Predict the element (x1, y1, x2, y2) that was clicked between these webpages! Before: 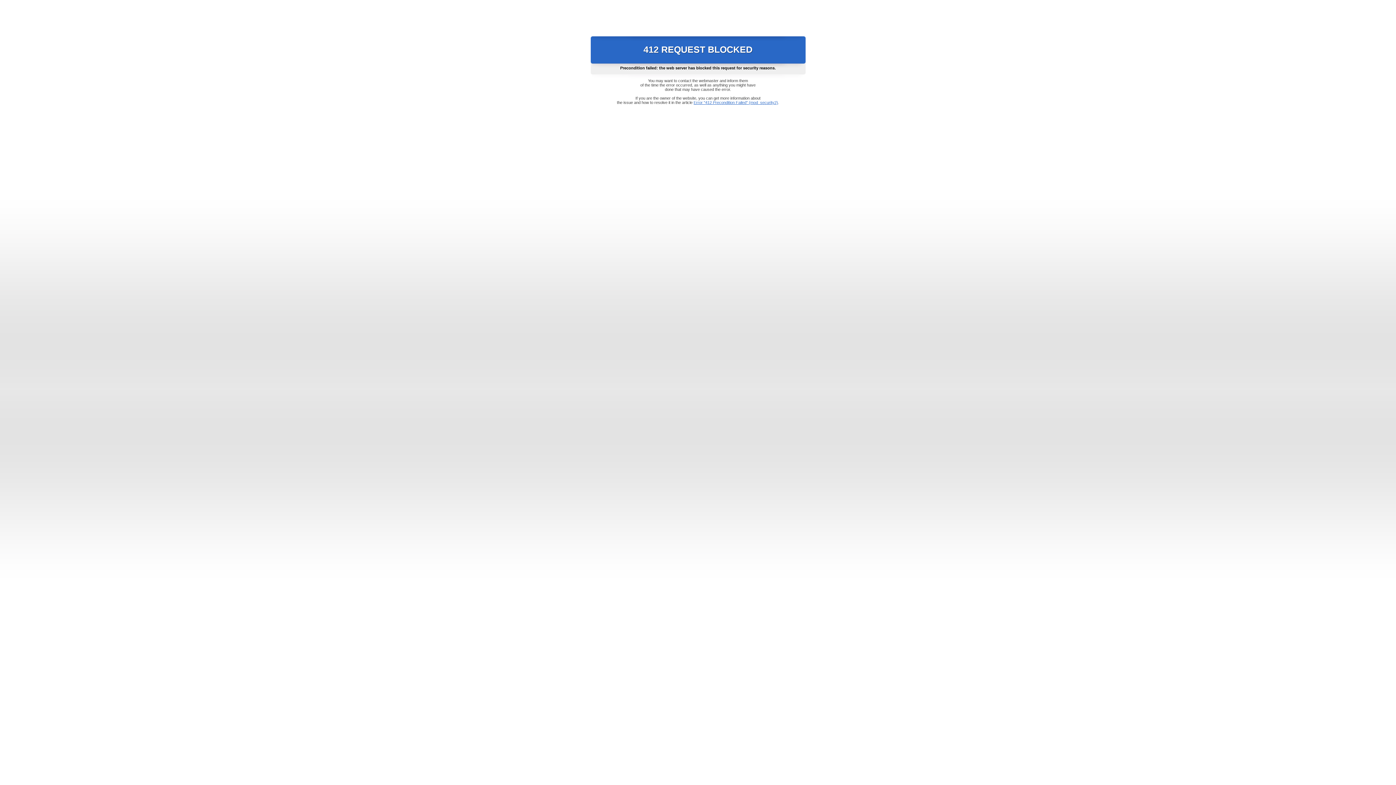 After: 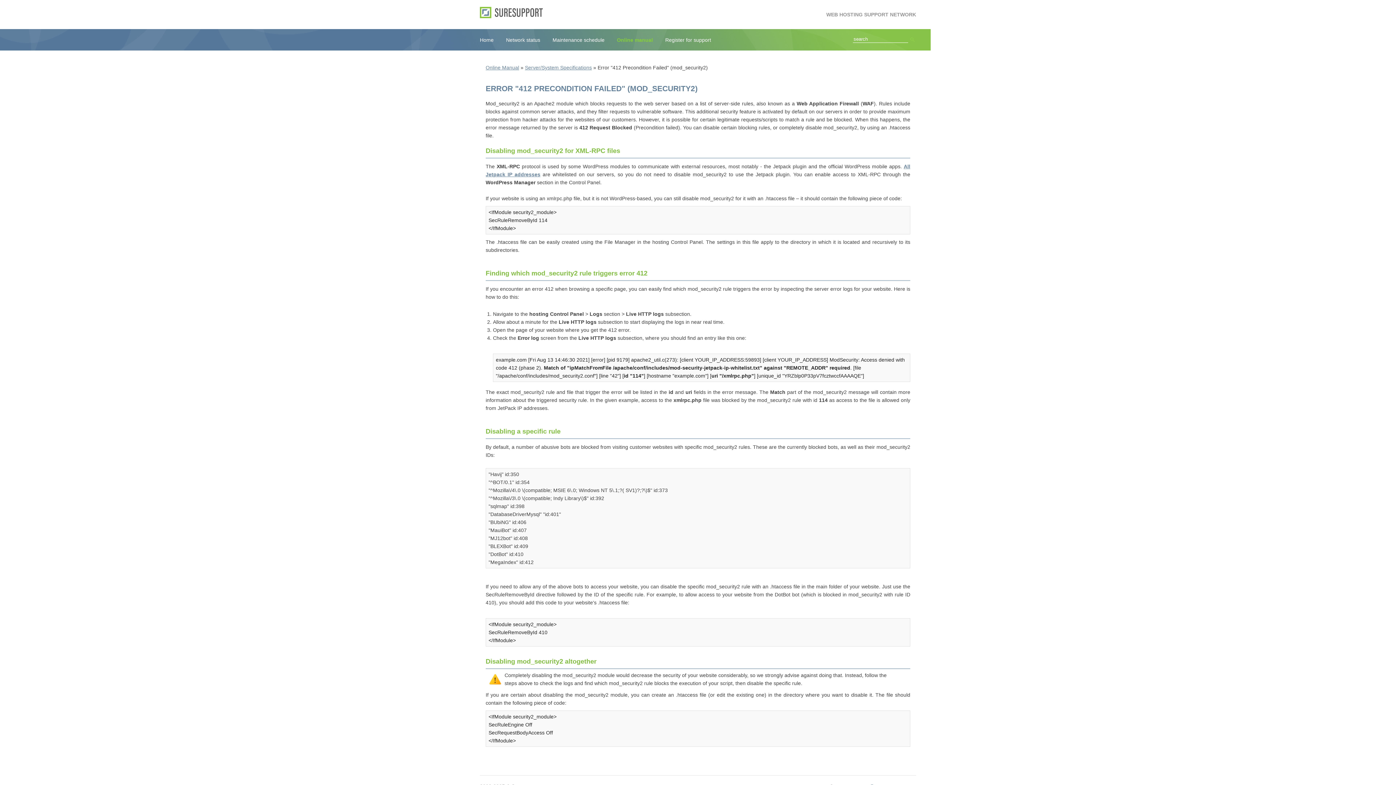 Action: label: Error "412 Precondition Failed" (mod_security2) bbox: (693, 100, 778, 104)